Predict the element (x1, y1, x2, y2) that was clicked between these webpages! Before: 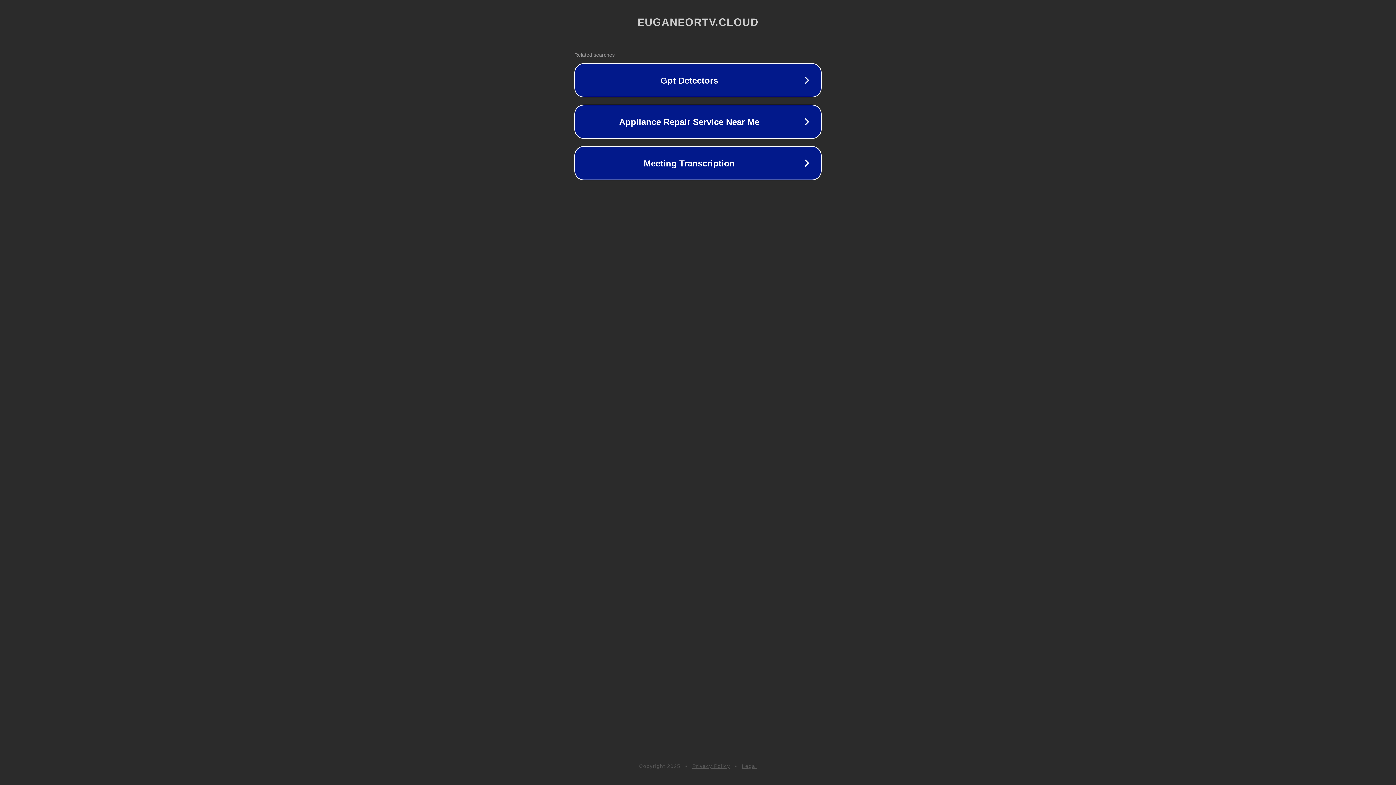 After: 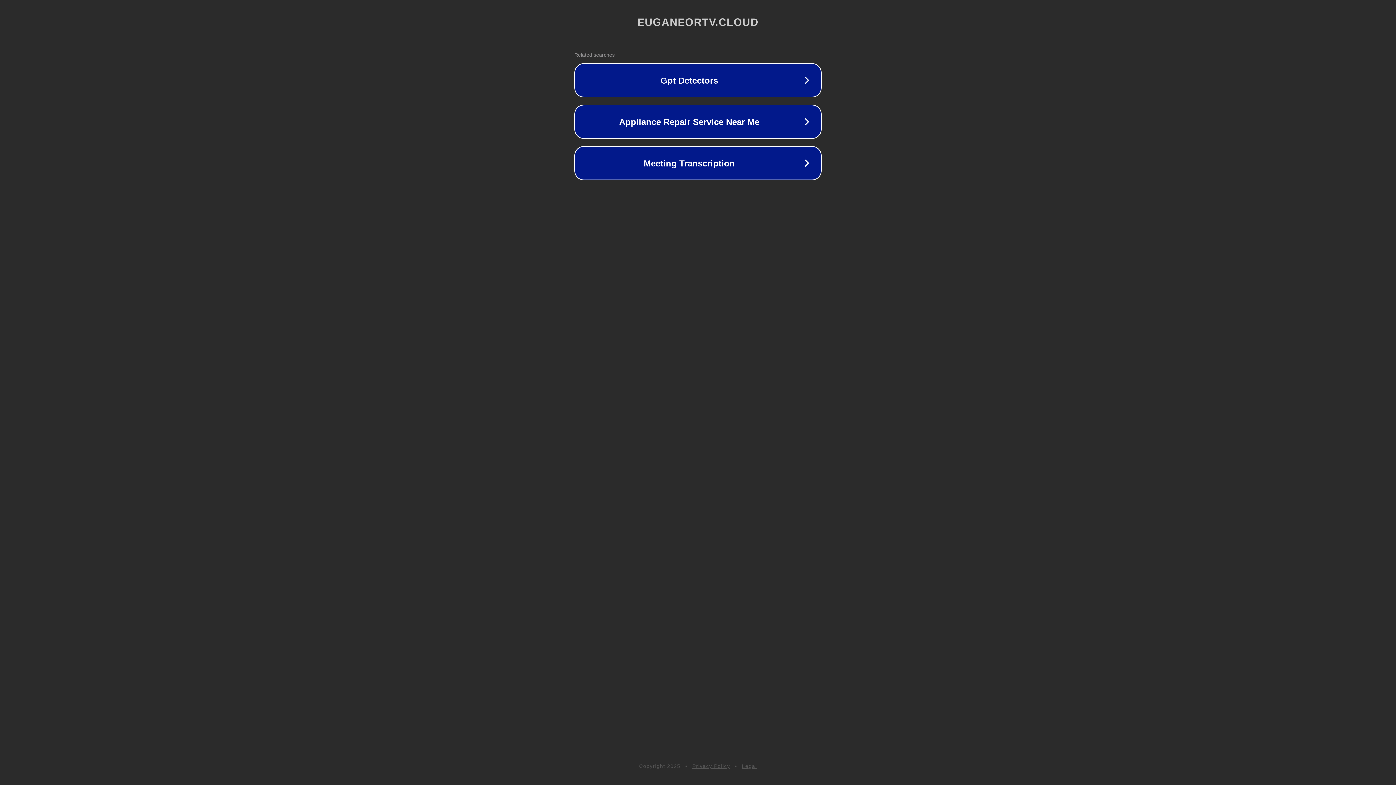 Action: bbox: (692, 763, 730, 769) label: Privacy Policy